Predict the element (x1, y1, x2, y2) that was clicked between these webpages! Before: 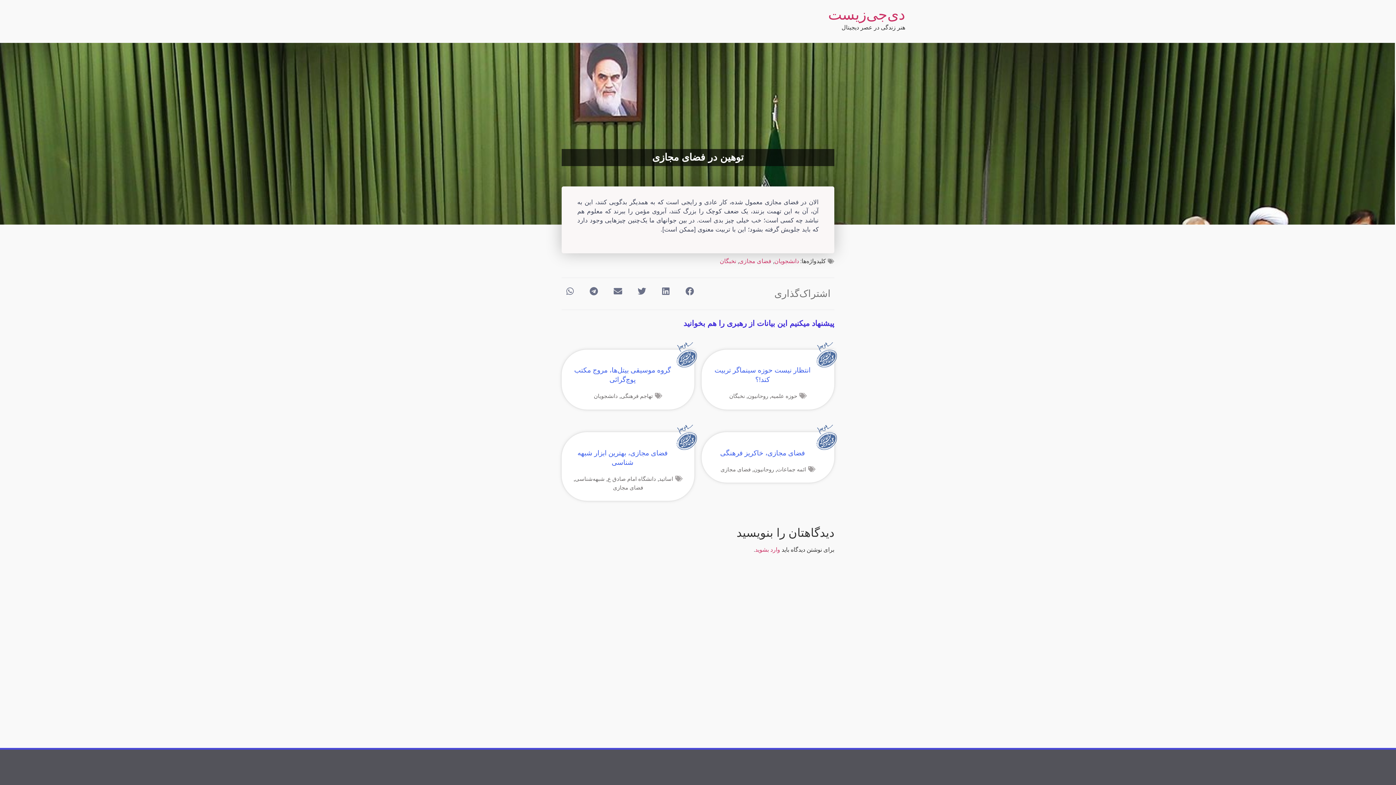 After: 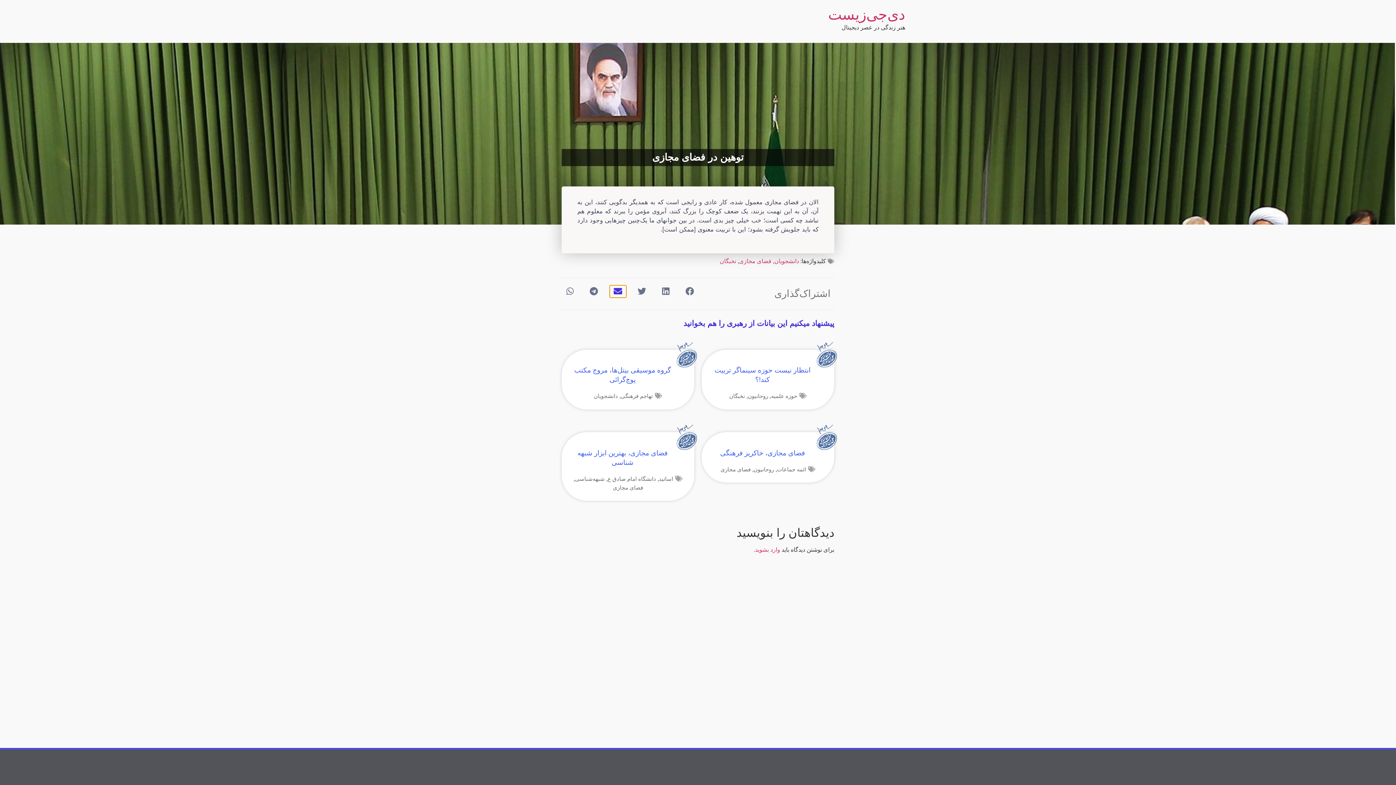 Action: bbox: (609, 285, 626, 297) label: اشتراک گذاری در  email